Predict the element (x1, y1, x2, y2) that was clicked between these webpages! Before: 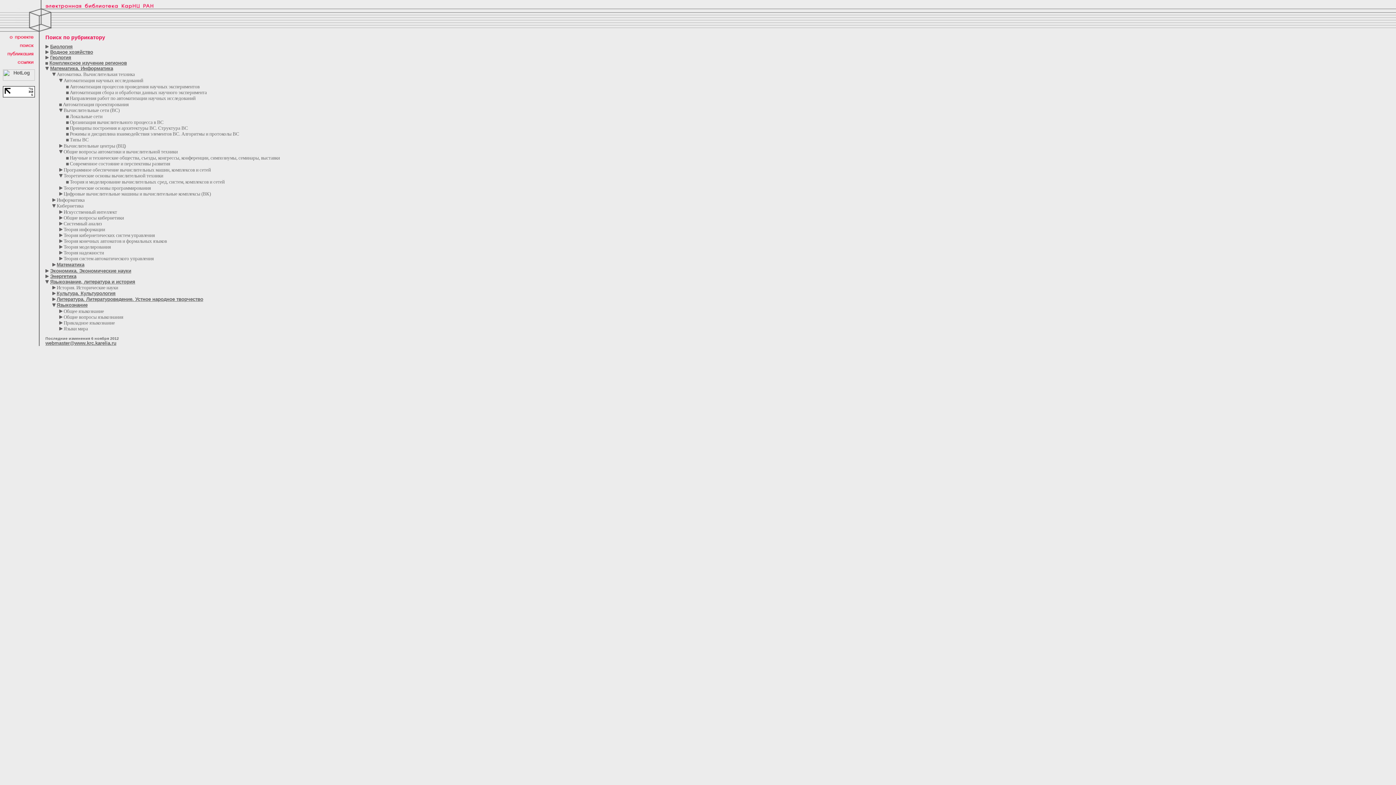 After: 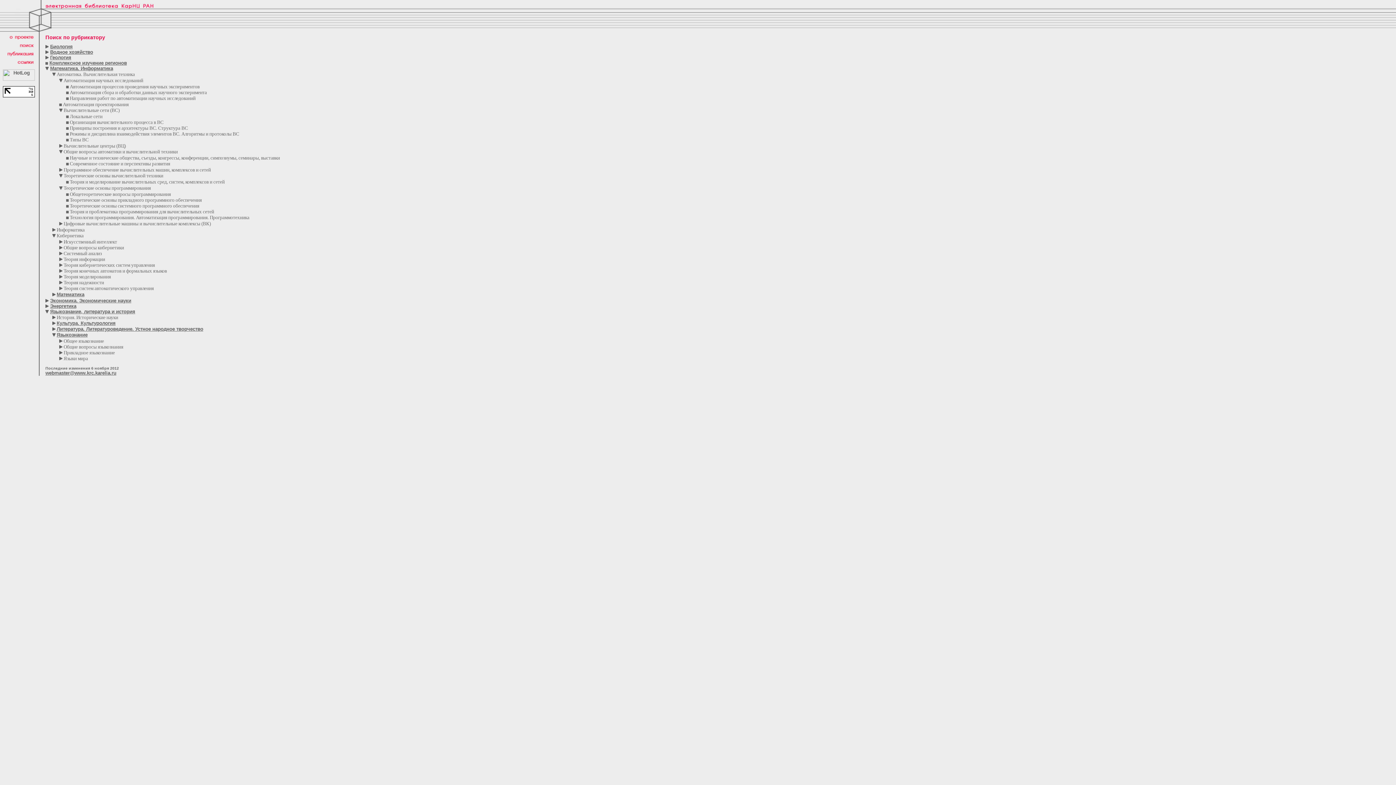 Action: bbox: (59, 185, 62, 190)